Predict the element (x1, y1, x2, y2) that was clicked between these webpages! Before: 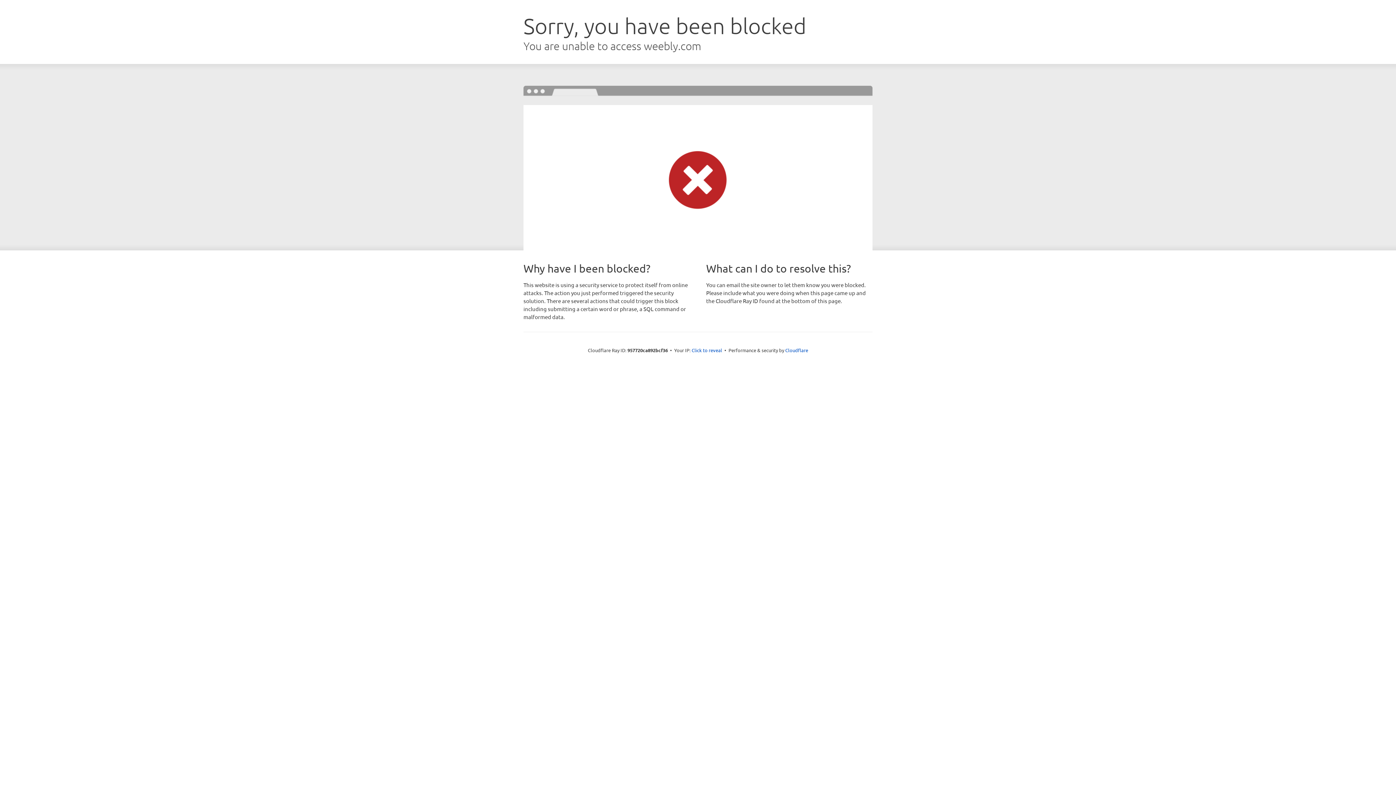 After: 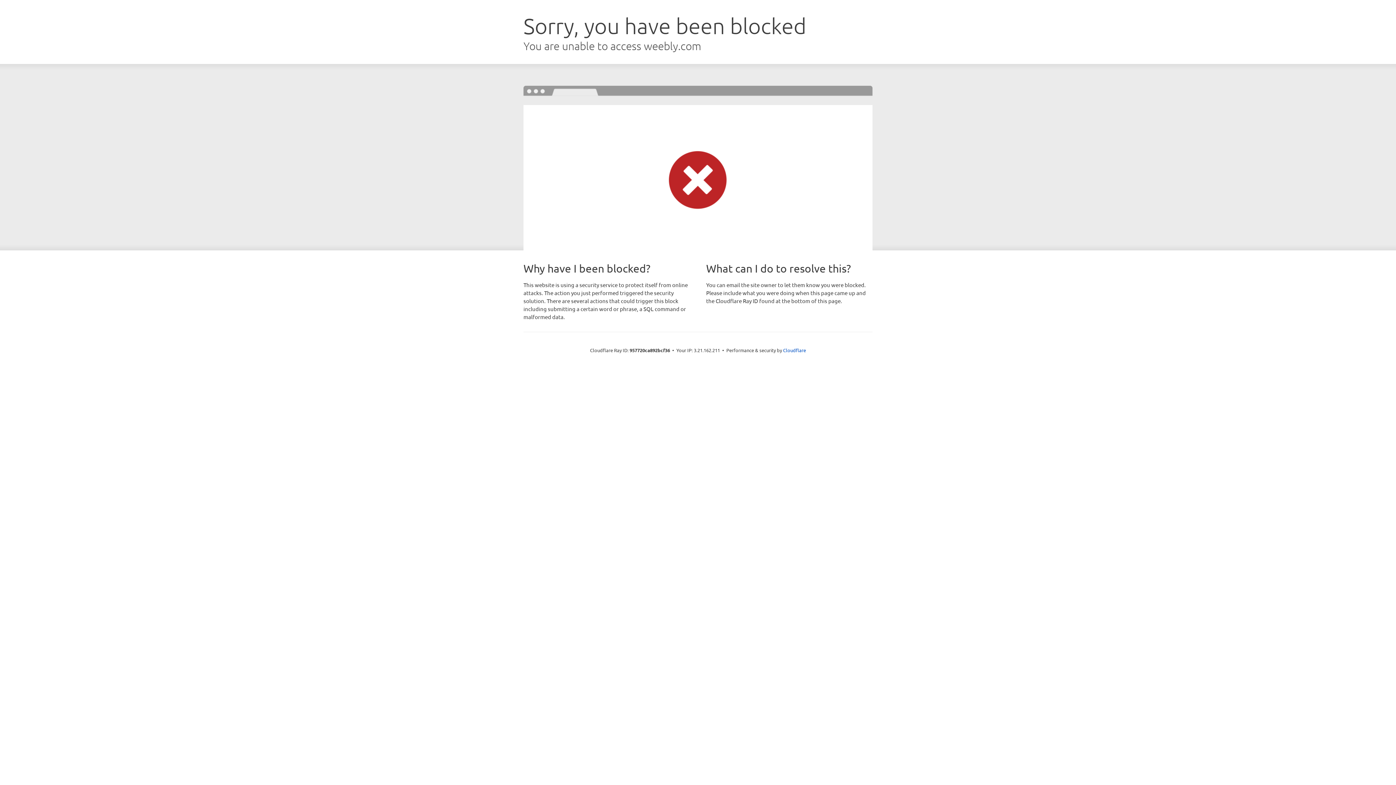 Action: label: Click to reveal bbox: (691, 346, 722, 353)